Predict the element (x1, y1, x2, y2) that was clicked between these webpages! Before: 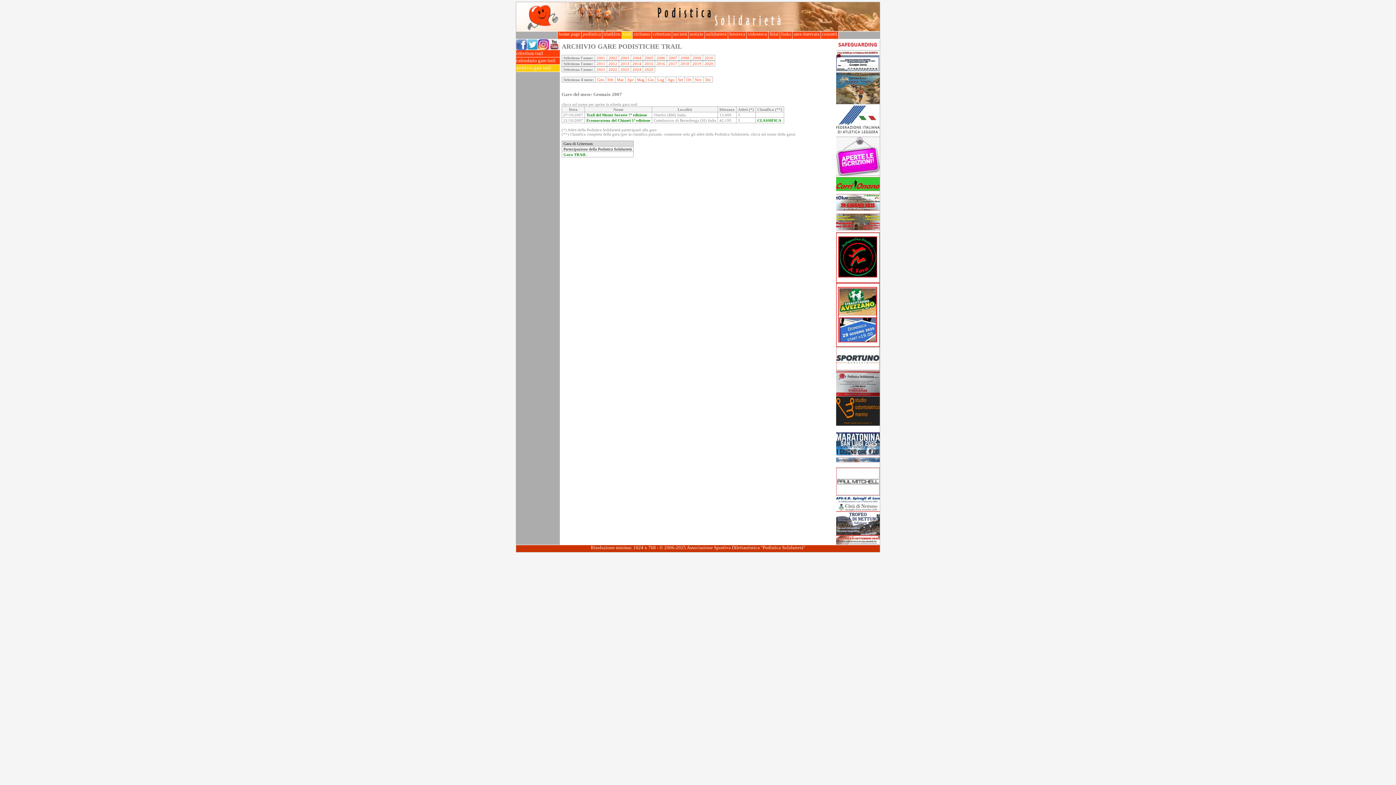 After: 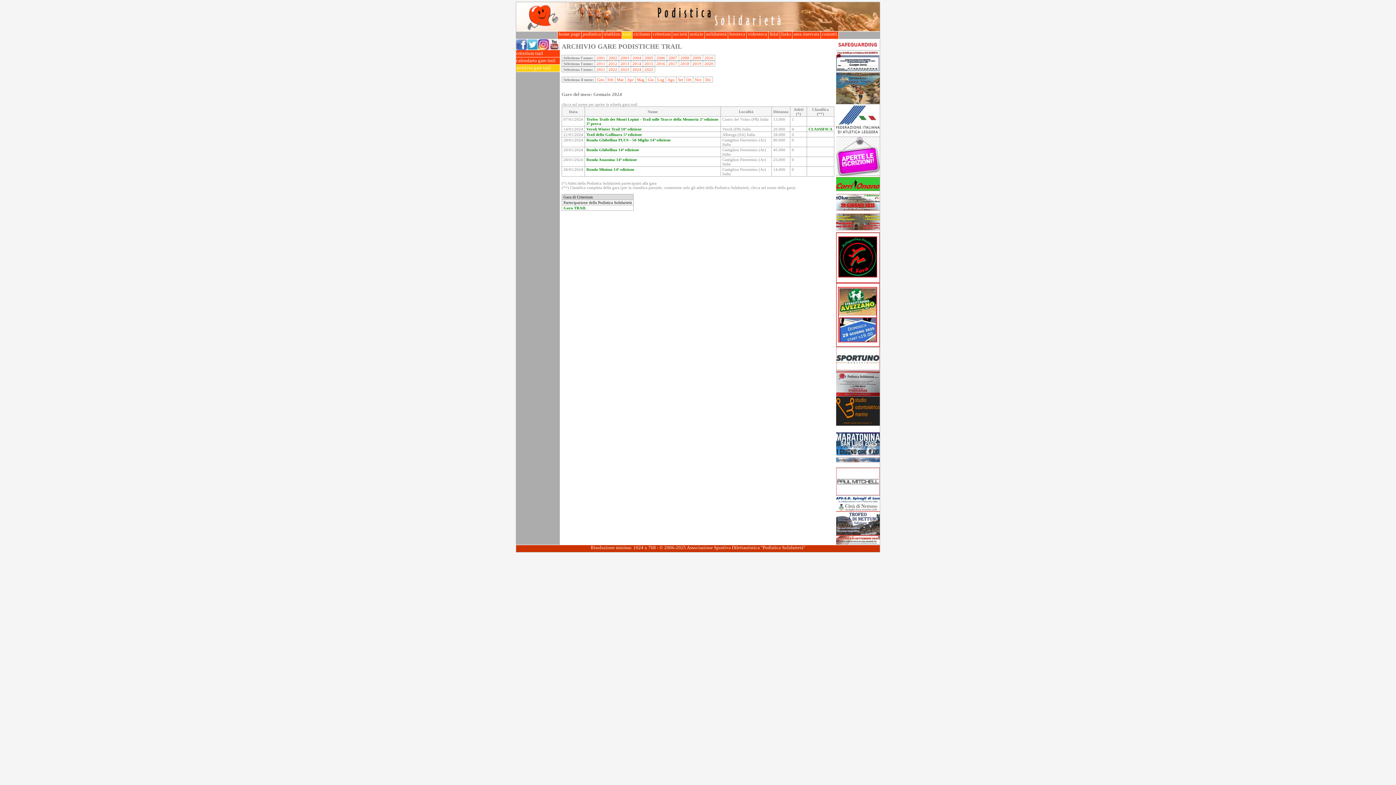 Action: bbox: (632, 67, 641, 71) label: 2024